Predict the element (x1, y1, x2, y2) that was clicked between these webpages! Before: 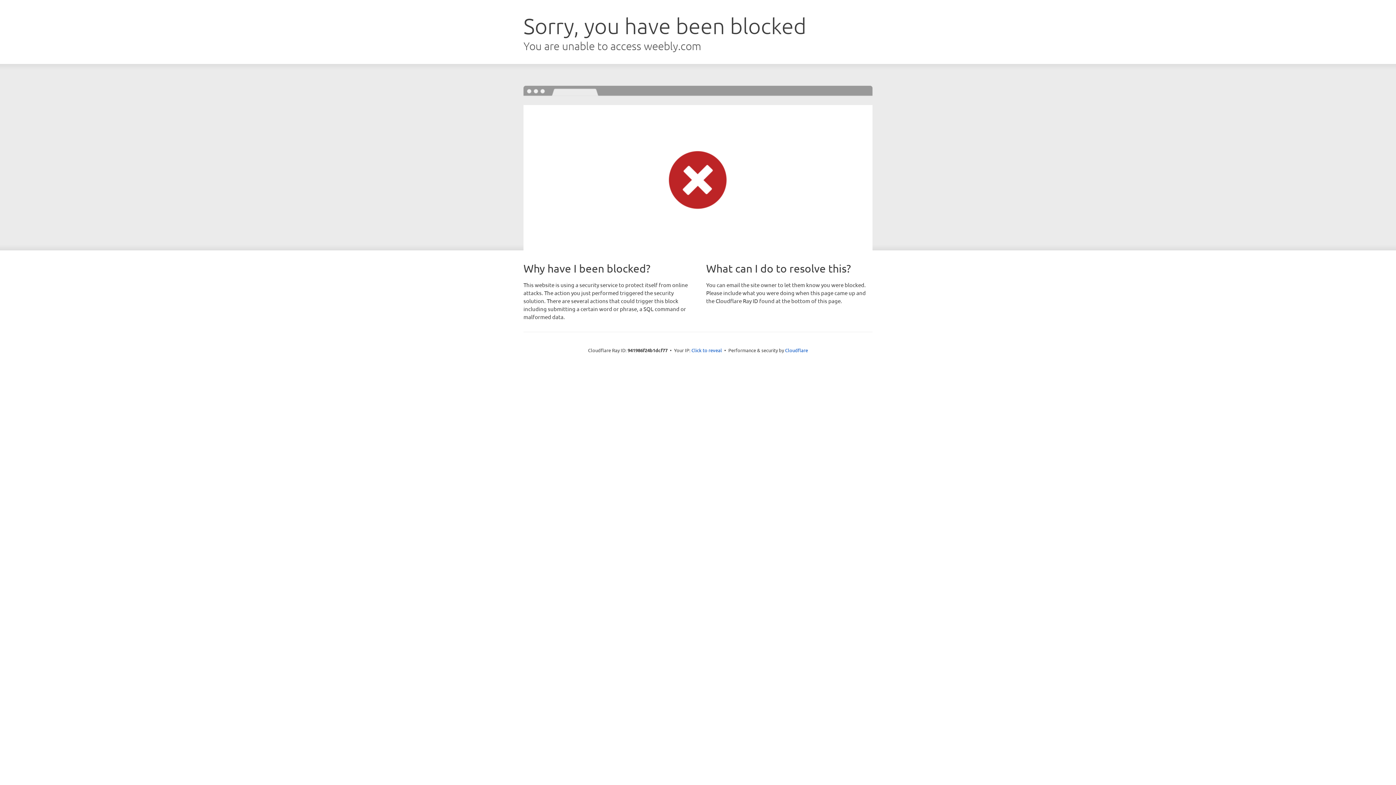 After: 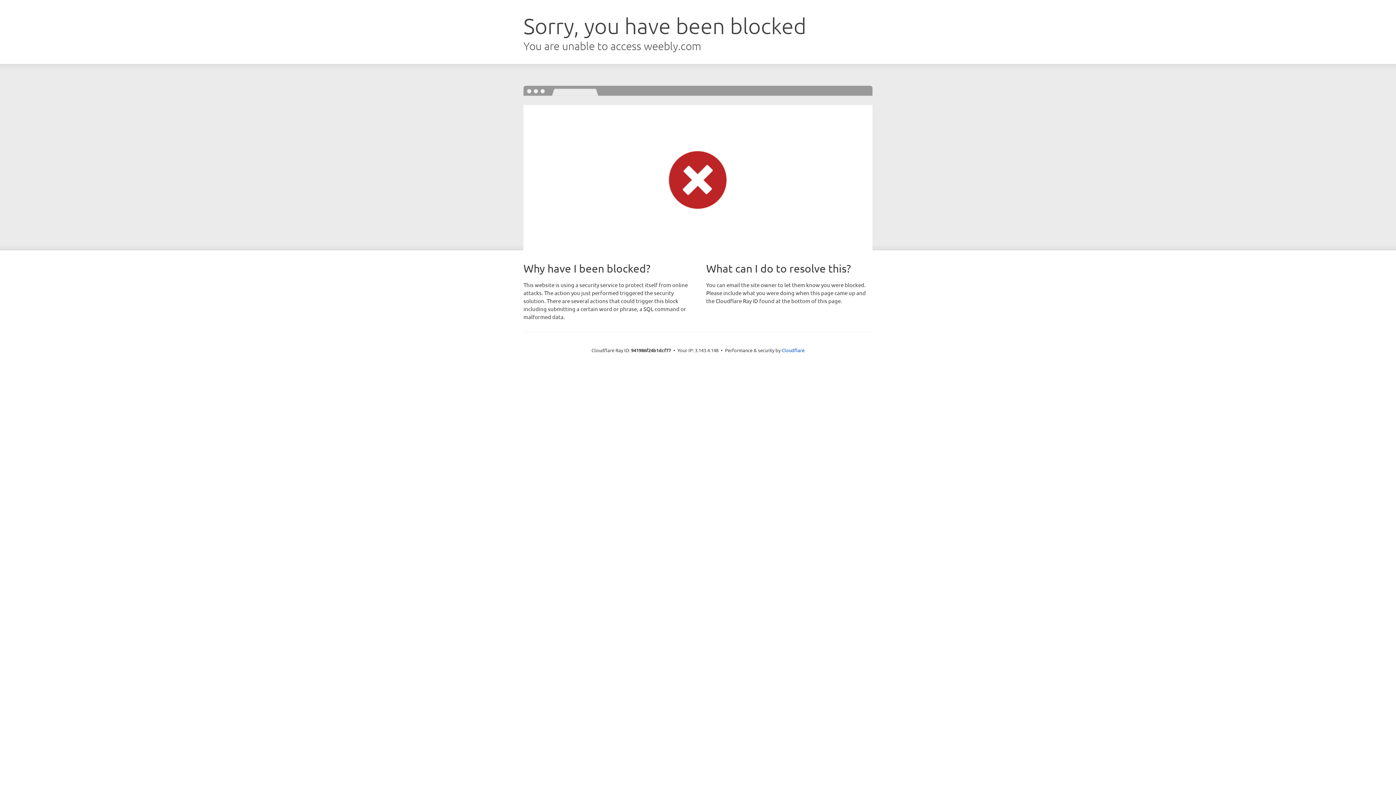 Action: bbox: (691, 346, 722, 353) label: Click to reveal